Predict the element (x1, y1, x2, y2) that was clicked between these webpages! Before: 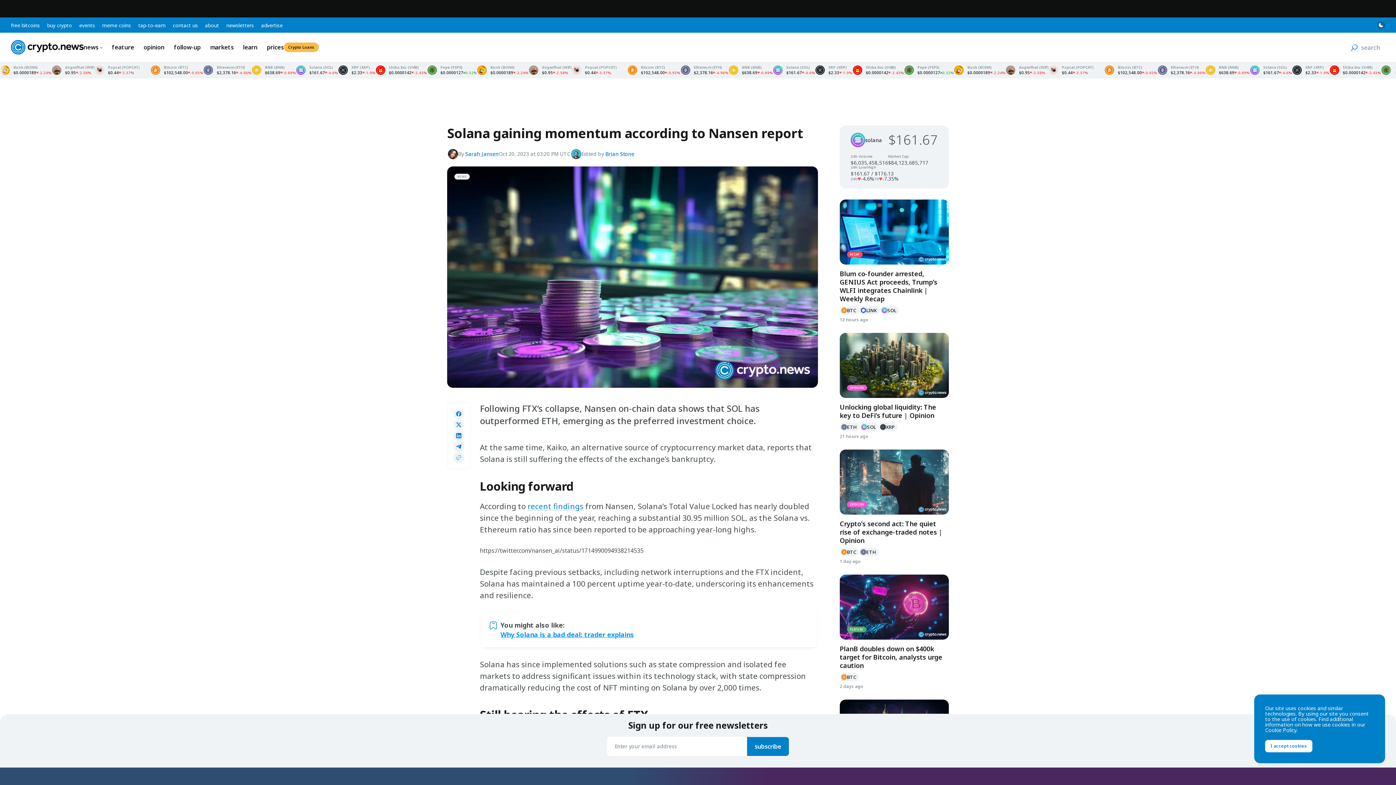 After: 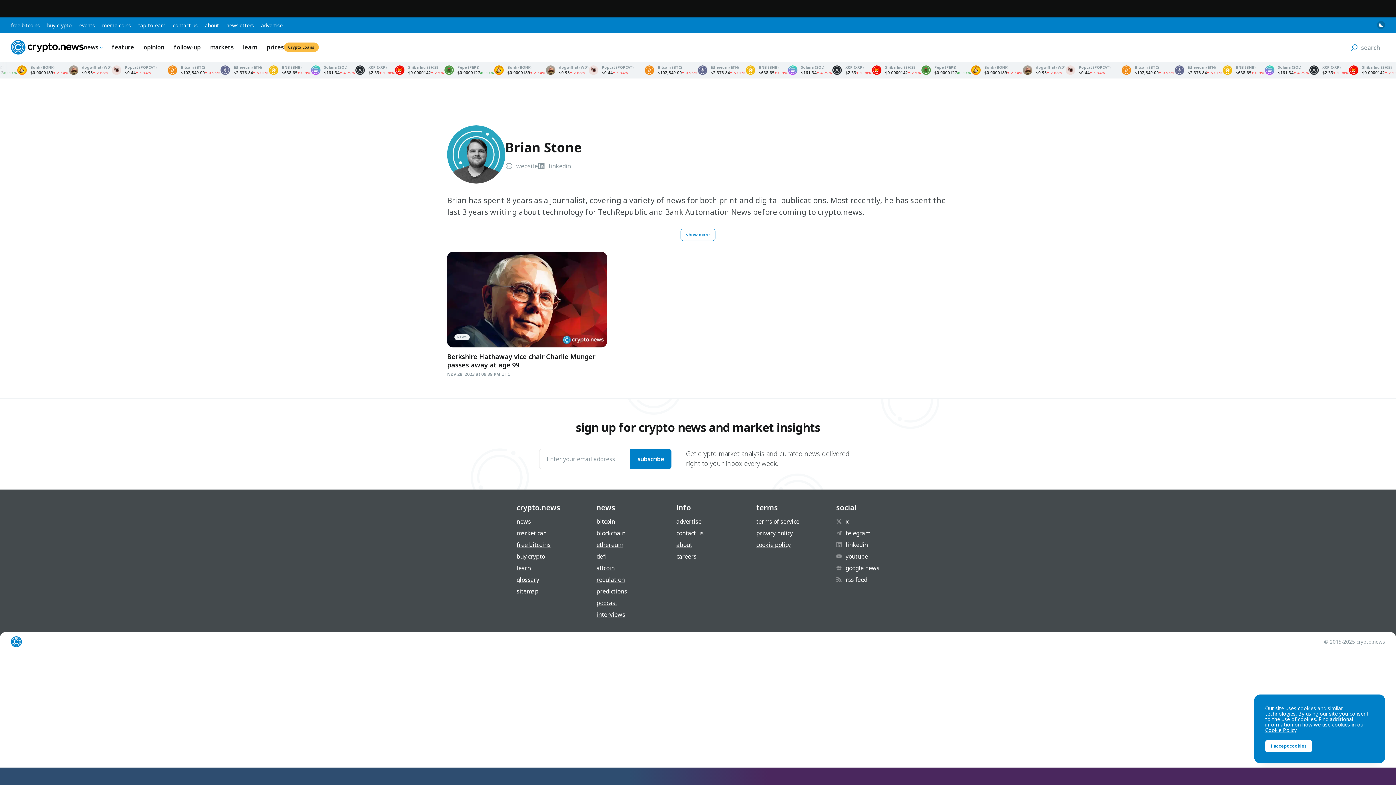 Action: label: Brian Stone bbox: (605, 150, 634, 157)